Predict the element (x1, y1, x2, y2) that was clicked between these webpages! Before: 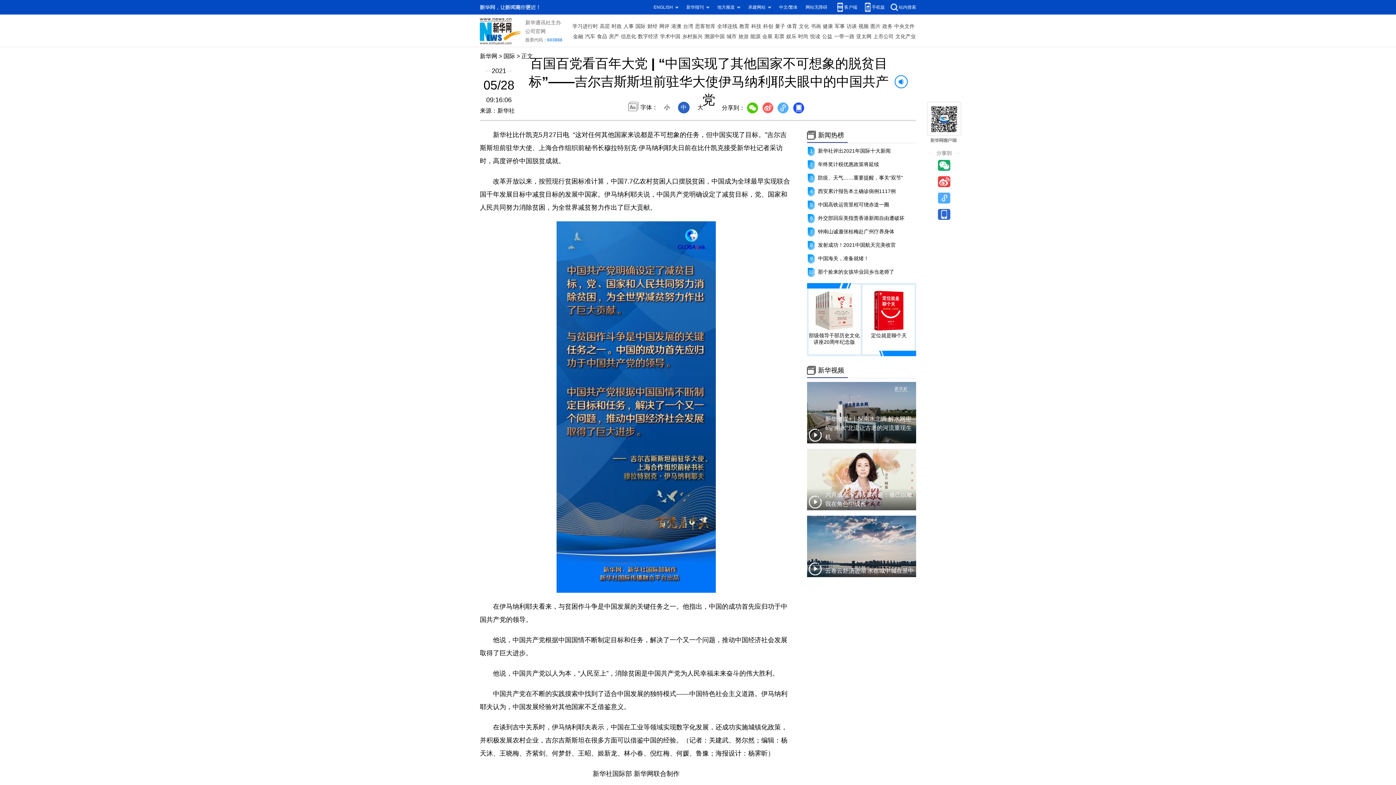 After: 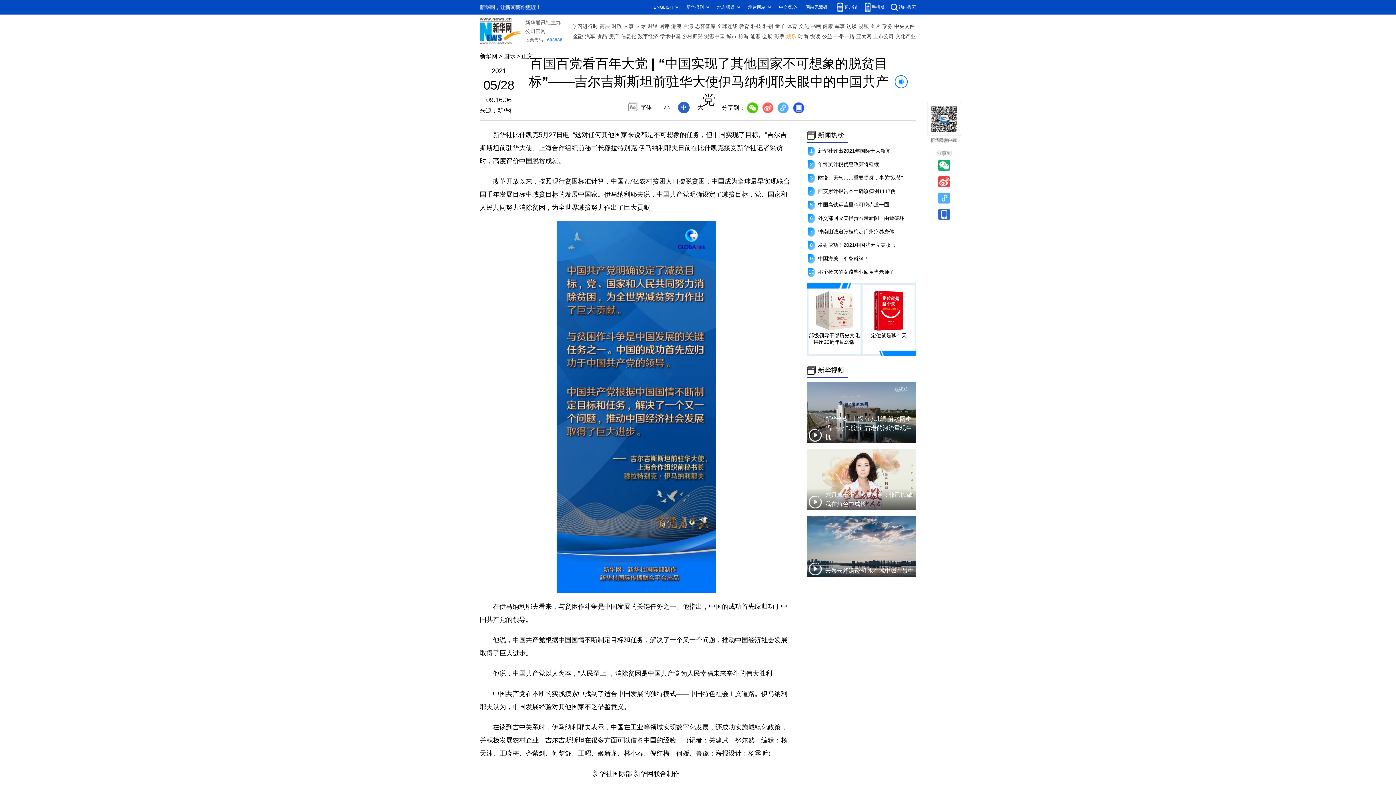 Action: bbox: (786, 31, 796, 41) label: 娱乐